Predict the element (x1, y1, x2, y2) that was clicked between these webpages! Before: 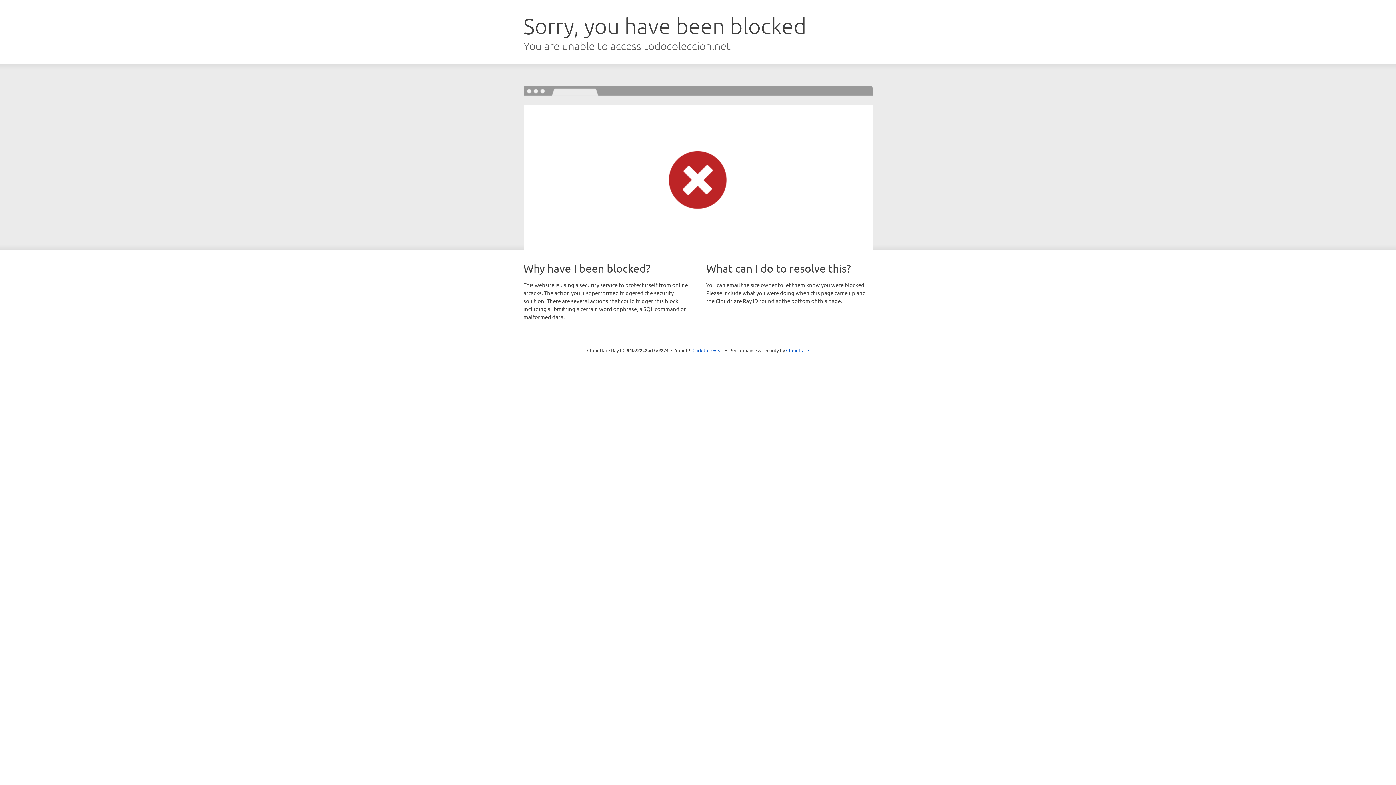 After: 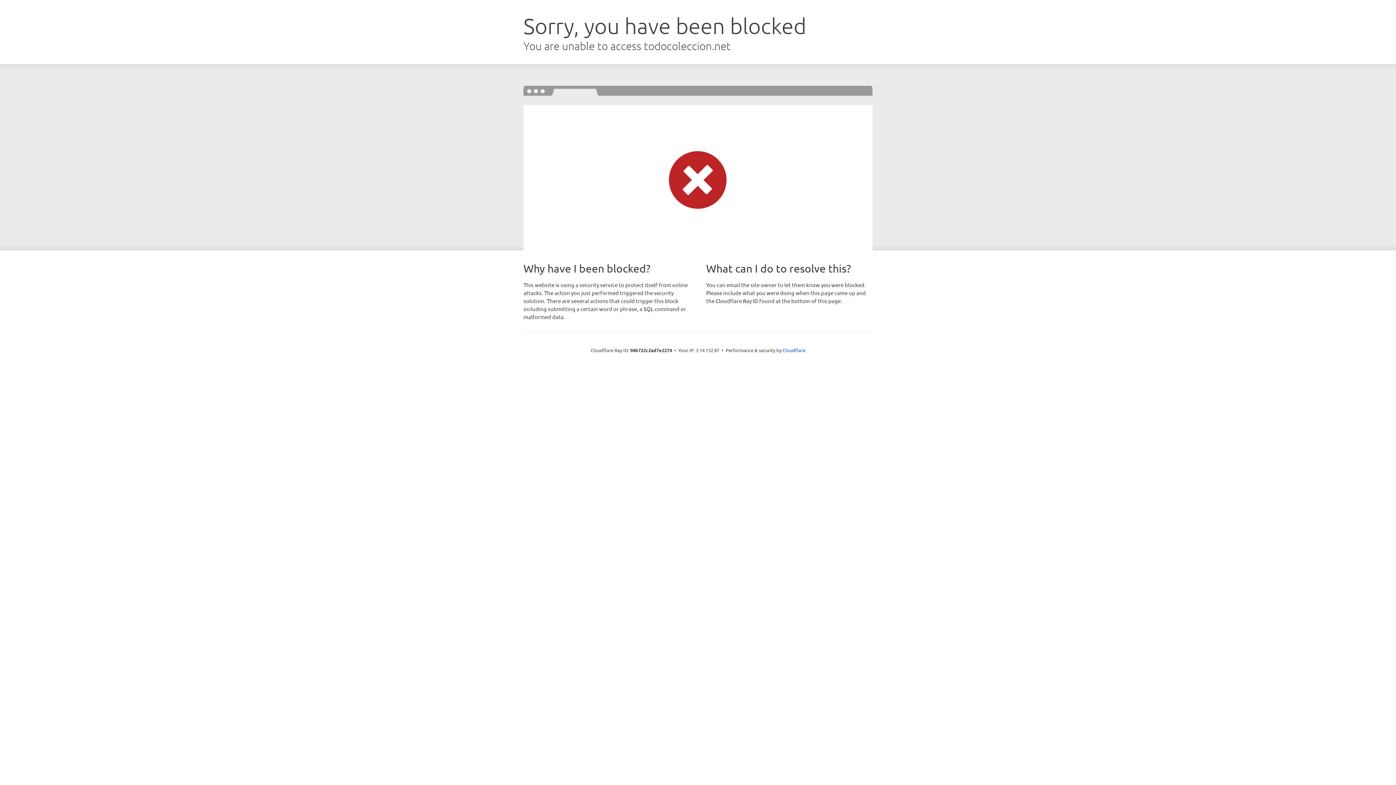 Action: bbox: (692, 346, 723, 353) label: Click to reveal